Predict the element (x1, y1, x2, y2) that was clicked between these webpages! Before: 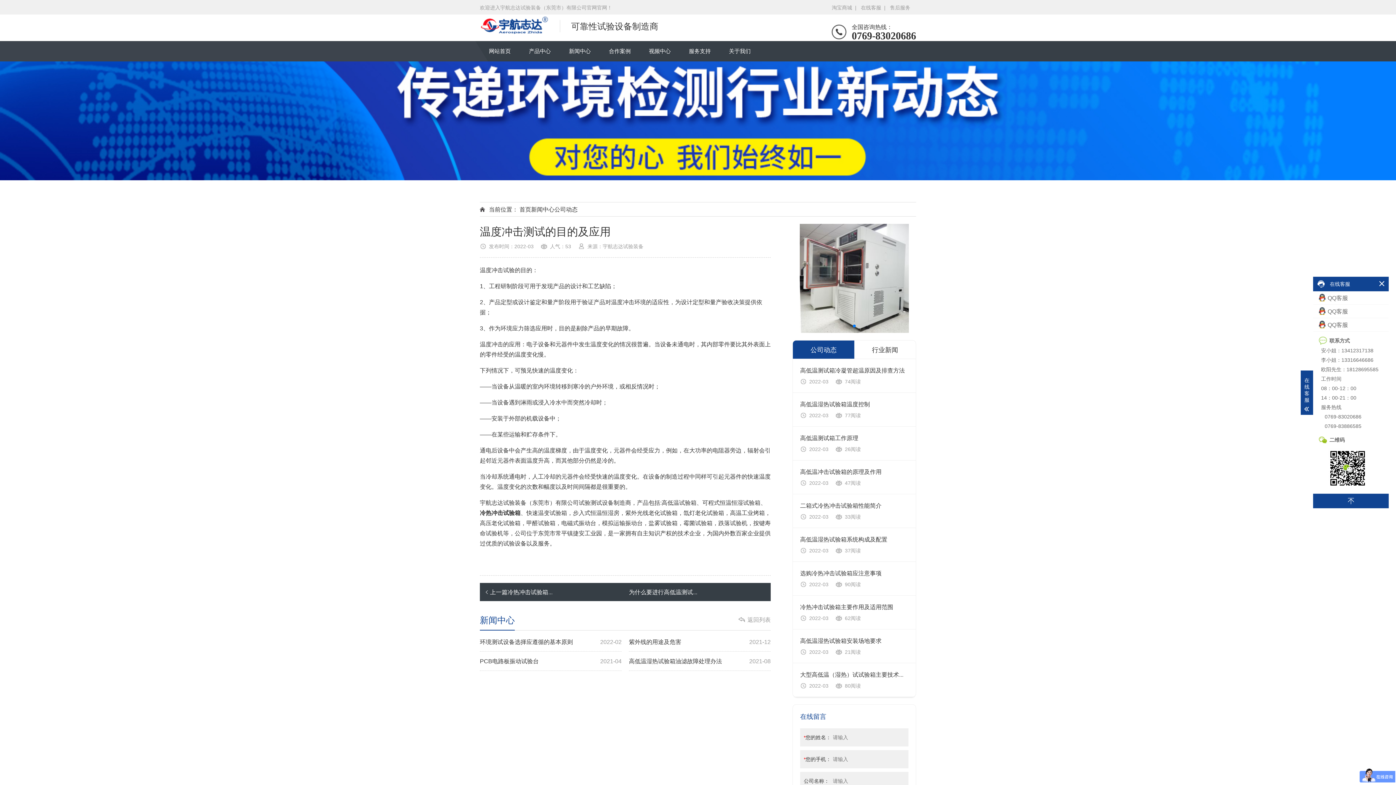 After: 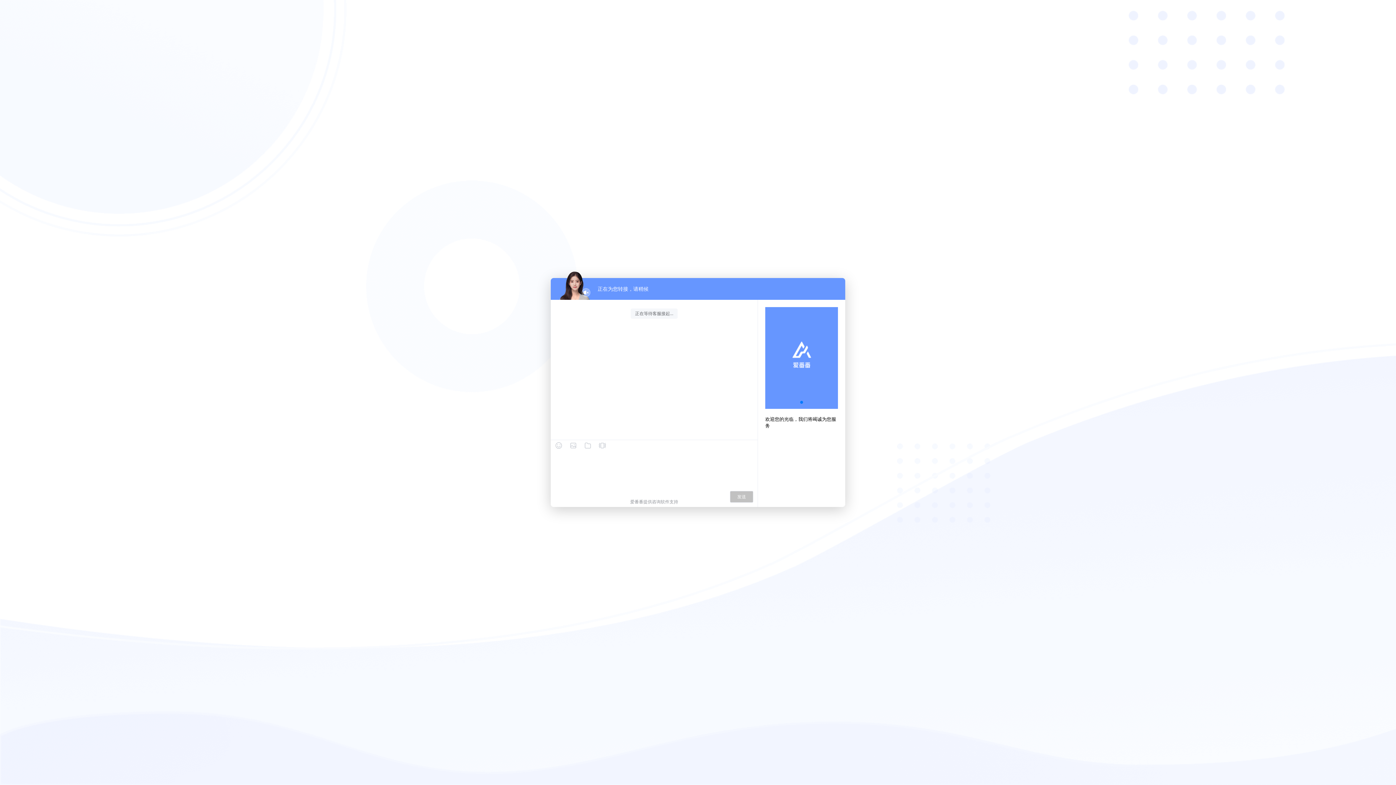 Action: label: 在线客服 bbox: (861, 2, 888, 13)